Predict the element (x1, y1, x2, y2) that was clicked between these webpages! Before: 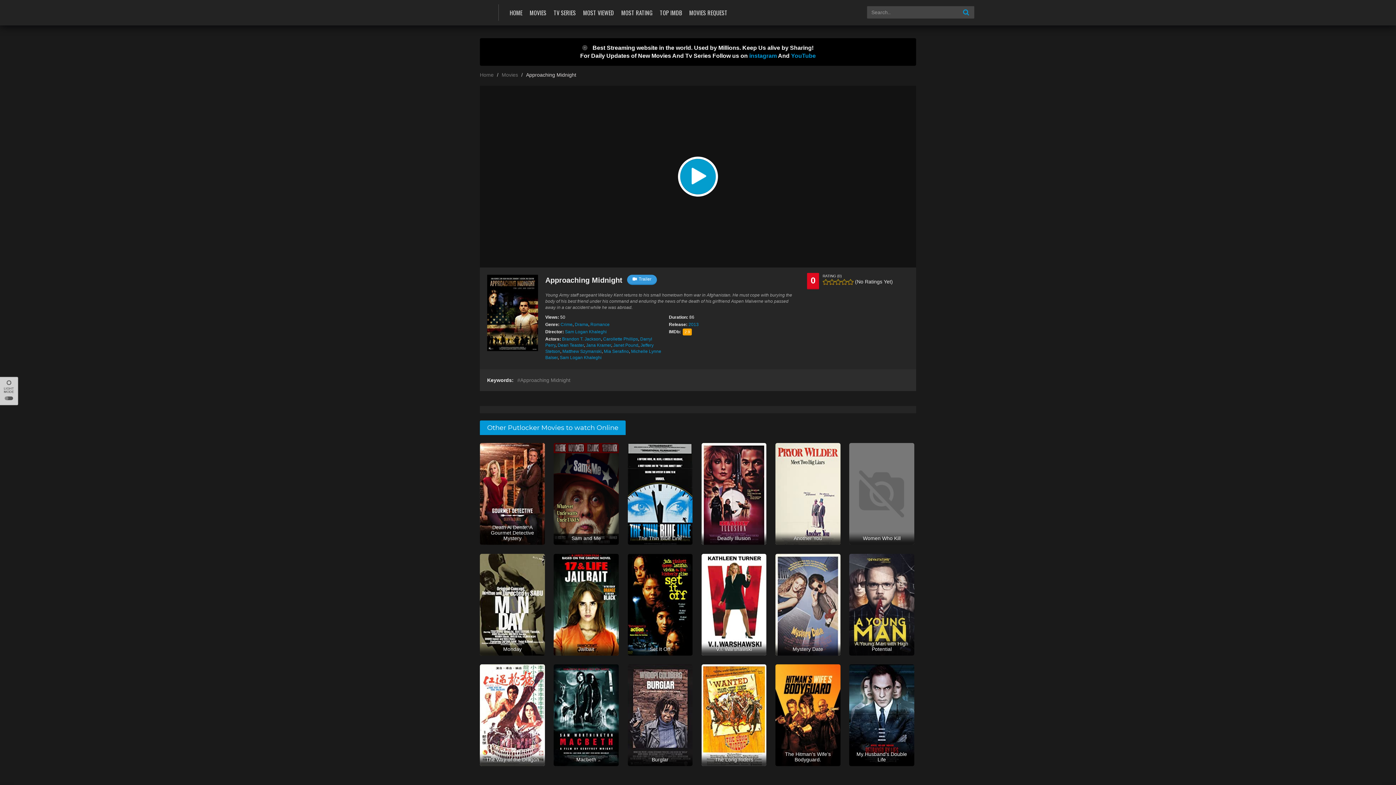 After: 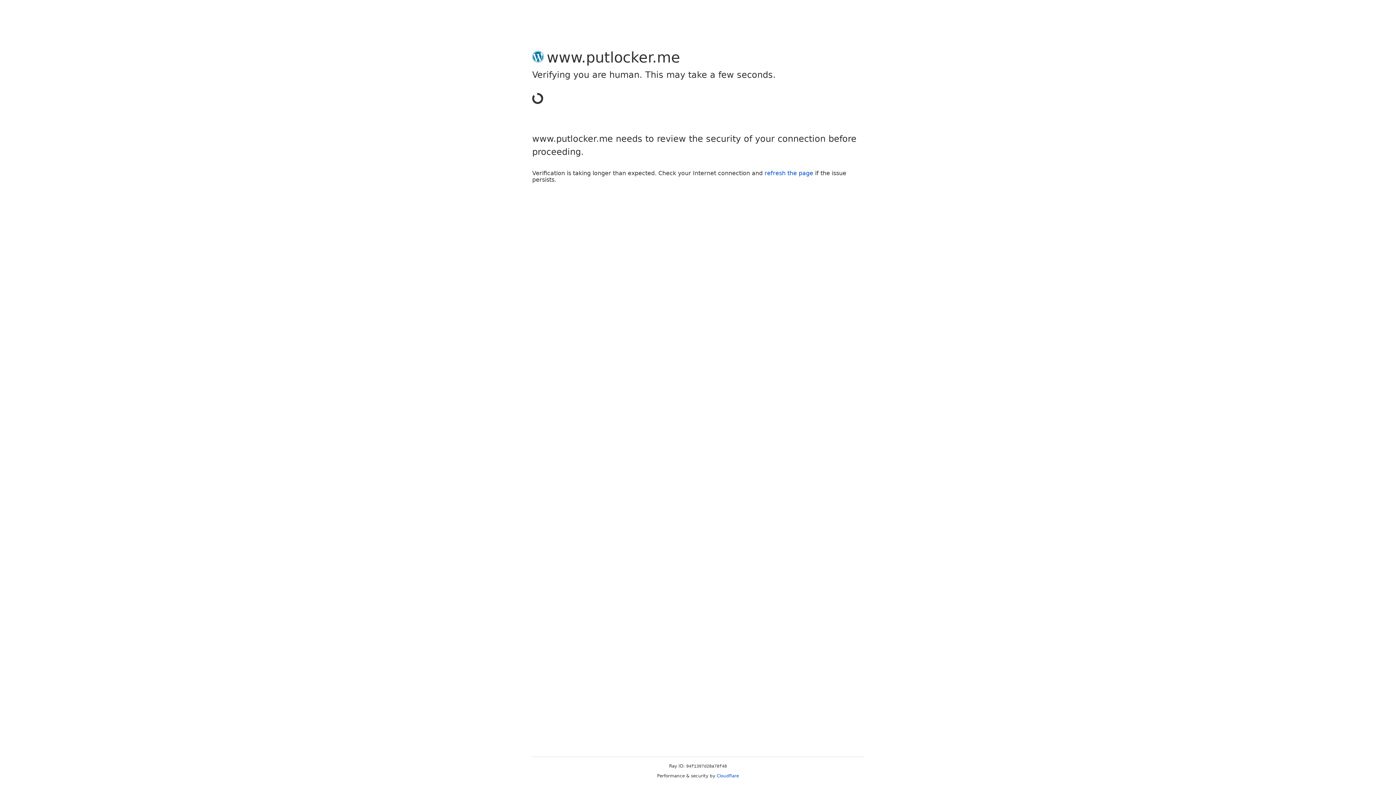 Action: label: Dean Teaster bbox: (557, 342, 584, 348)